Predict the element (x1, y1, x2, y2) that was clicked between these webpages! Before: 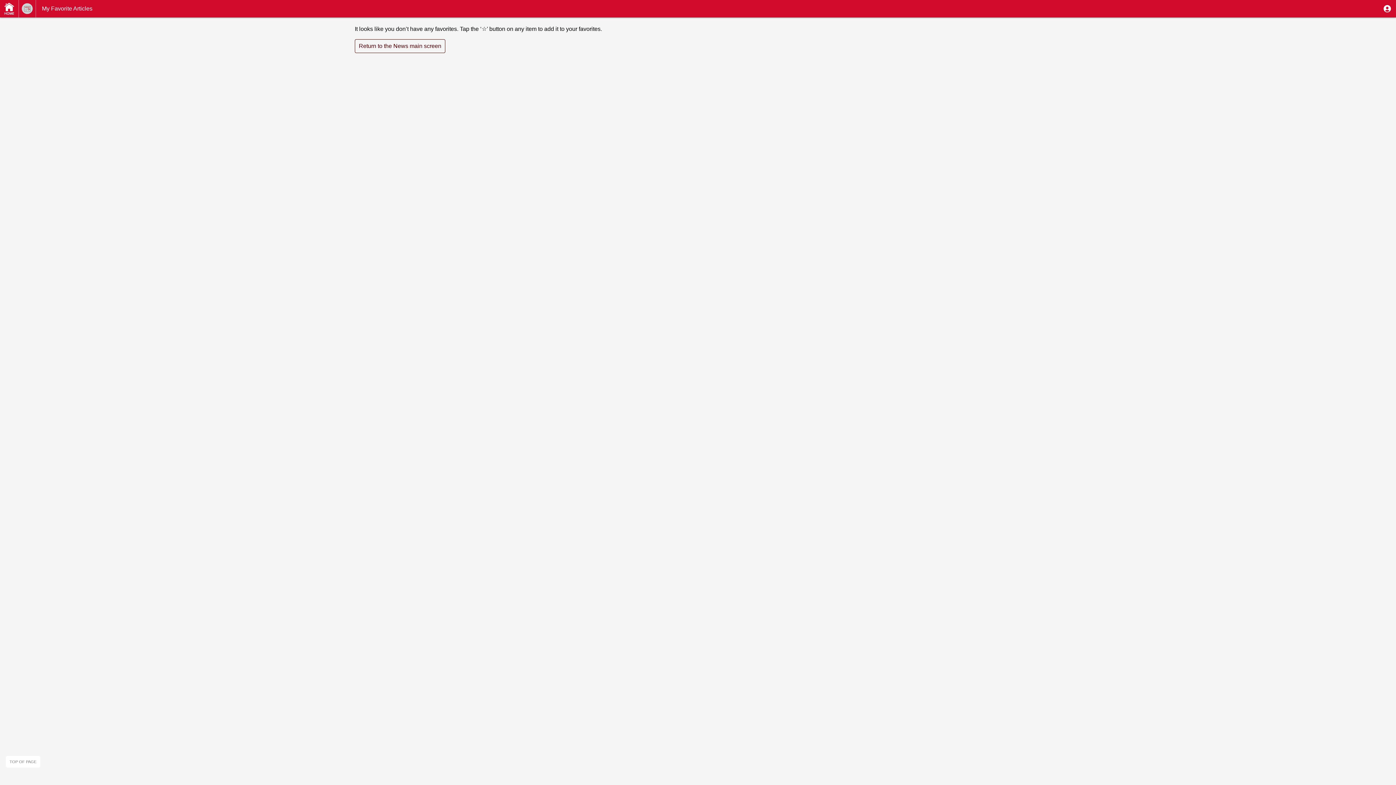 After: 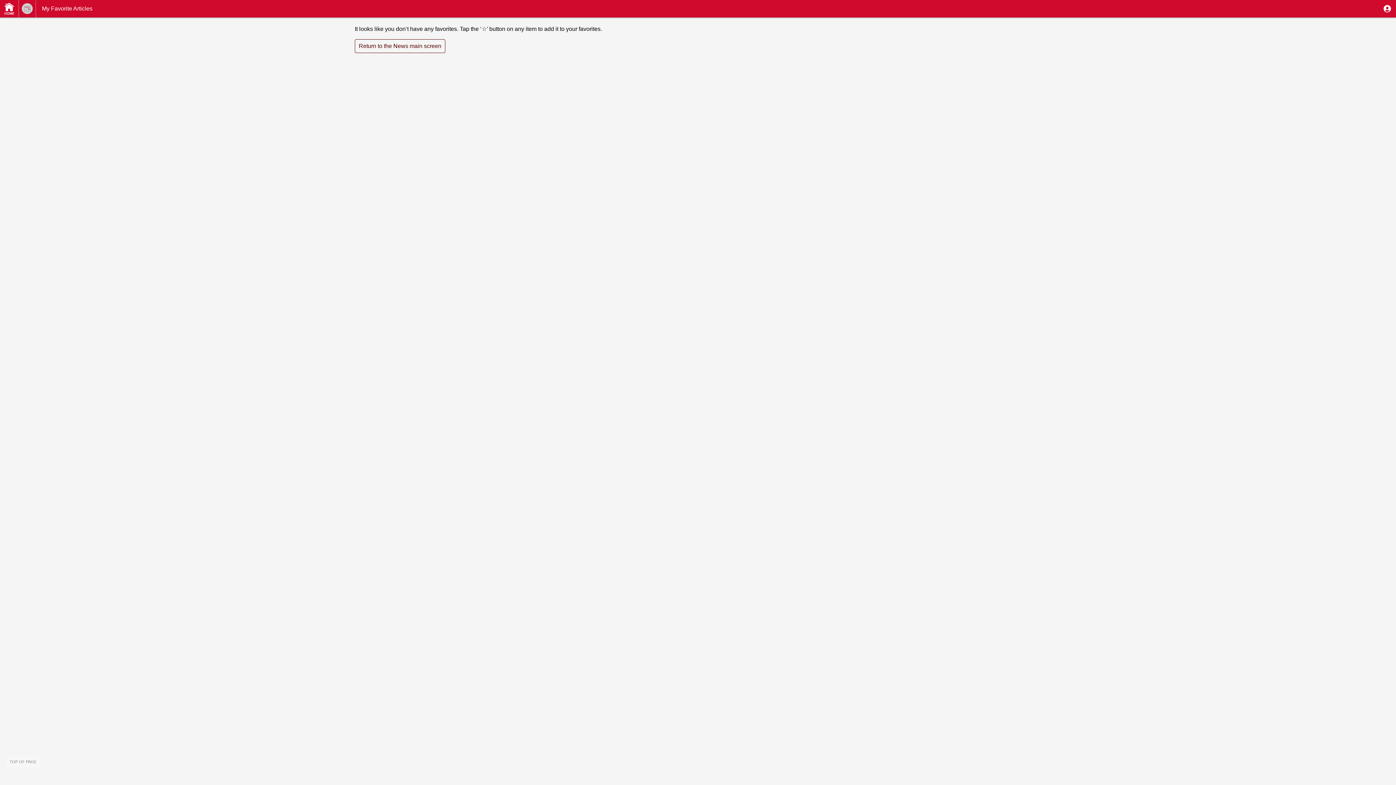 Action: label: TOP OF PAGE bbox: (5, 756, 40, 768)